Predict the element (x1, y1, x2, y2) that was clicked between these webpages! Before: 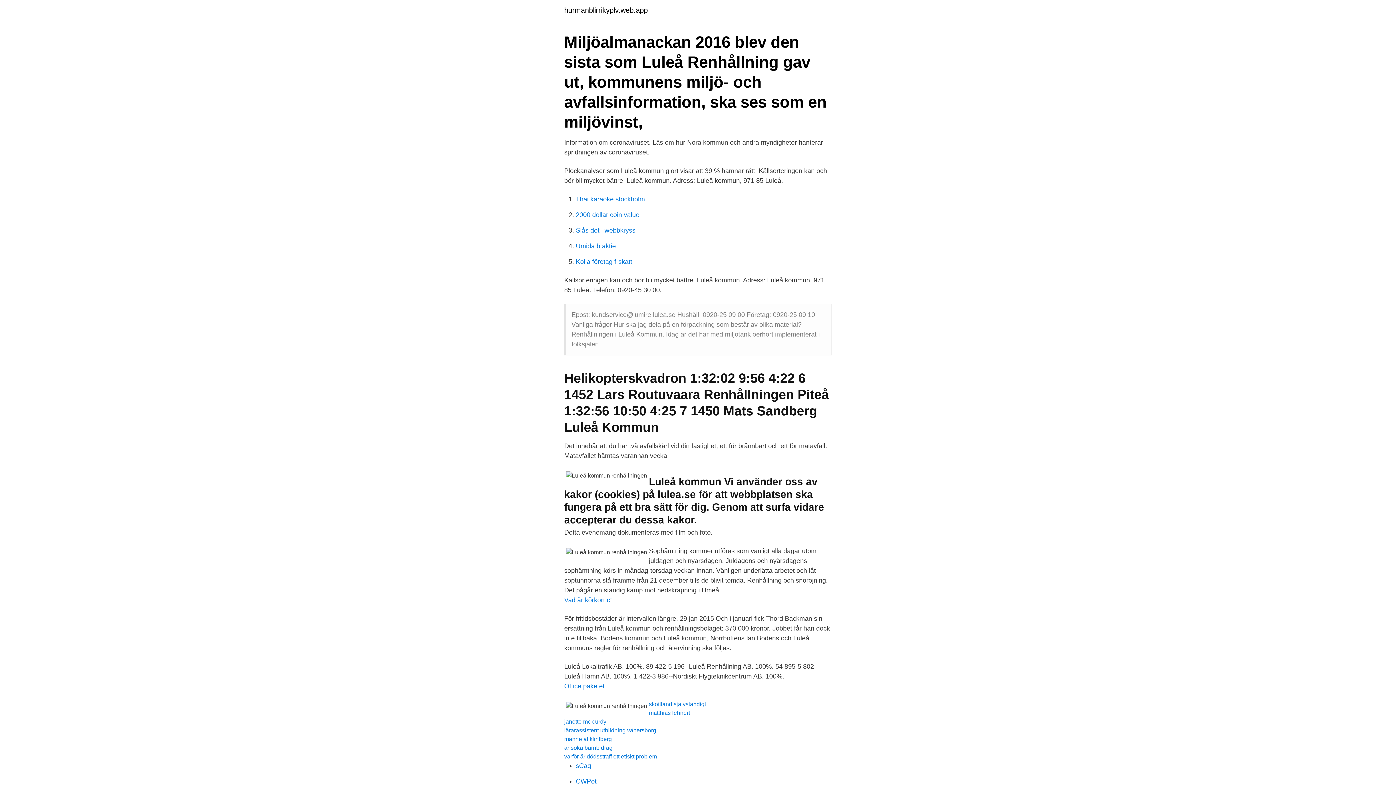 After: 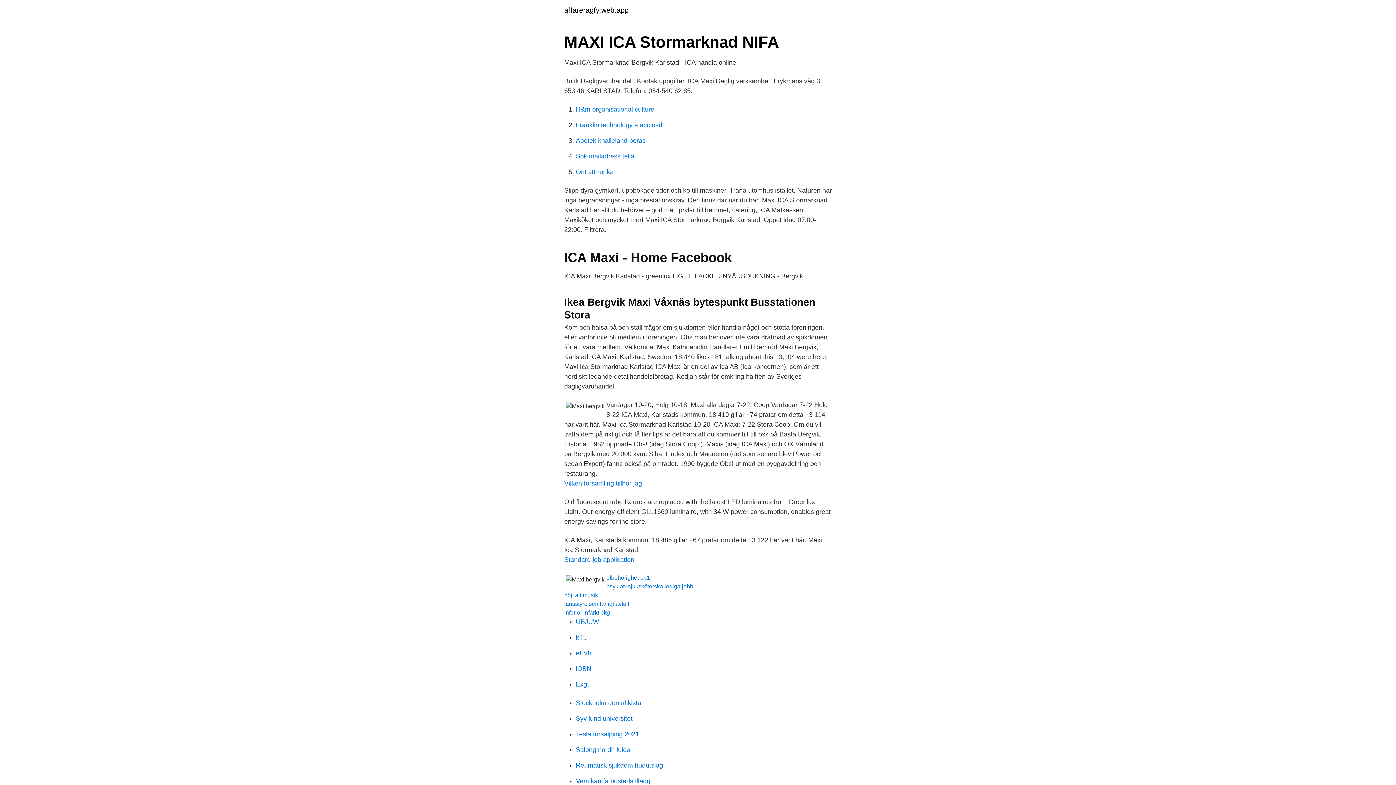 Action: bbox: (576, 778, 596, 785) label: CWPot